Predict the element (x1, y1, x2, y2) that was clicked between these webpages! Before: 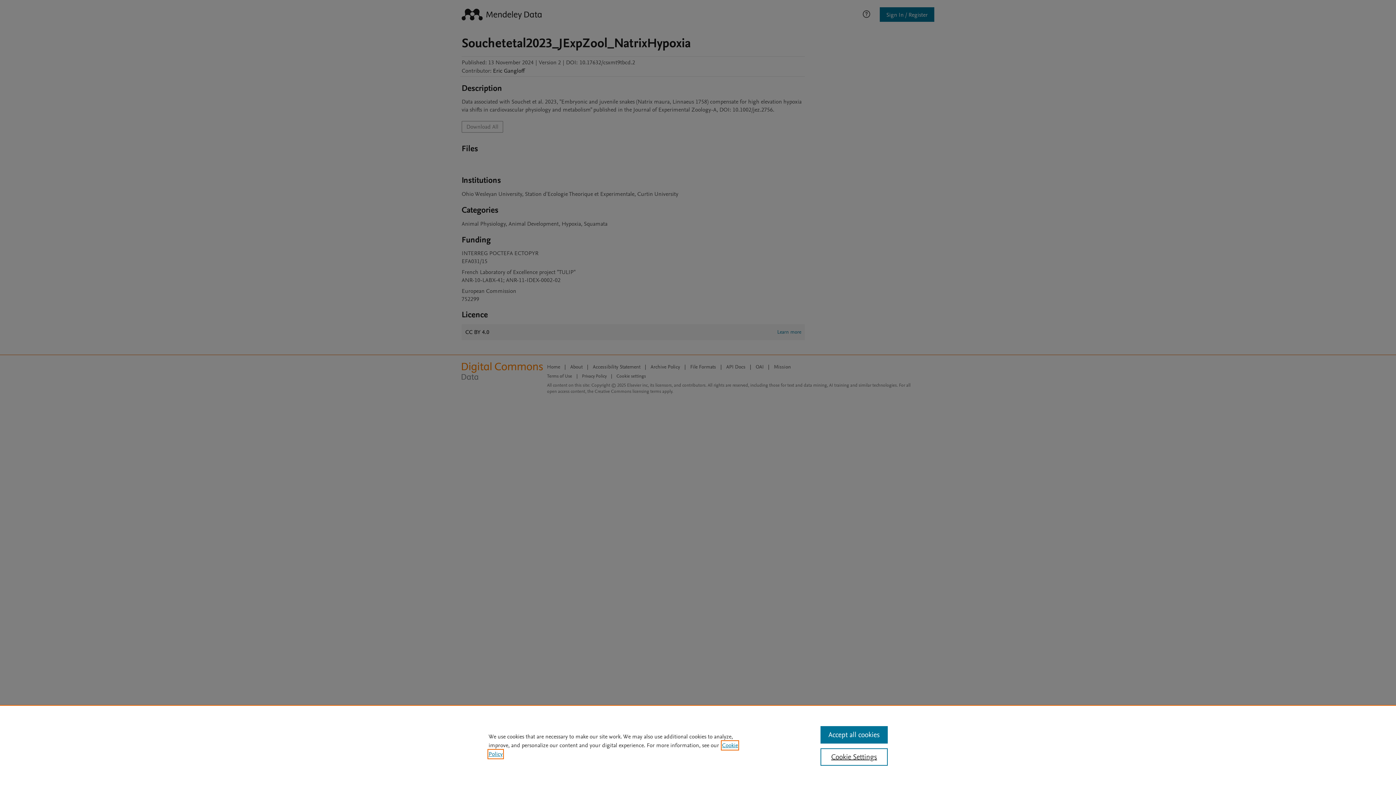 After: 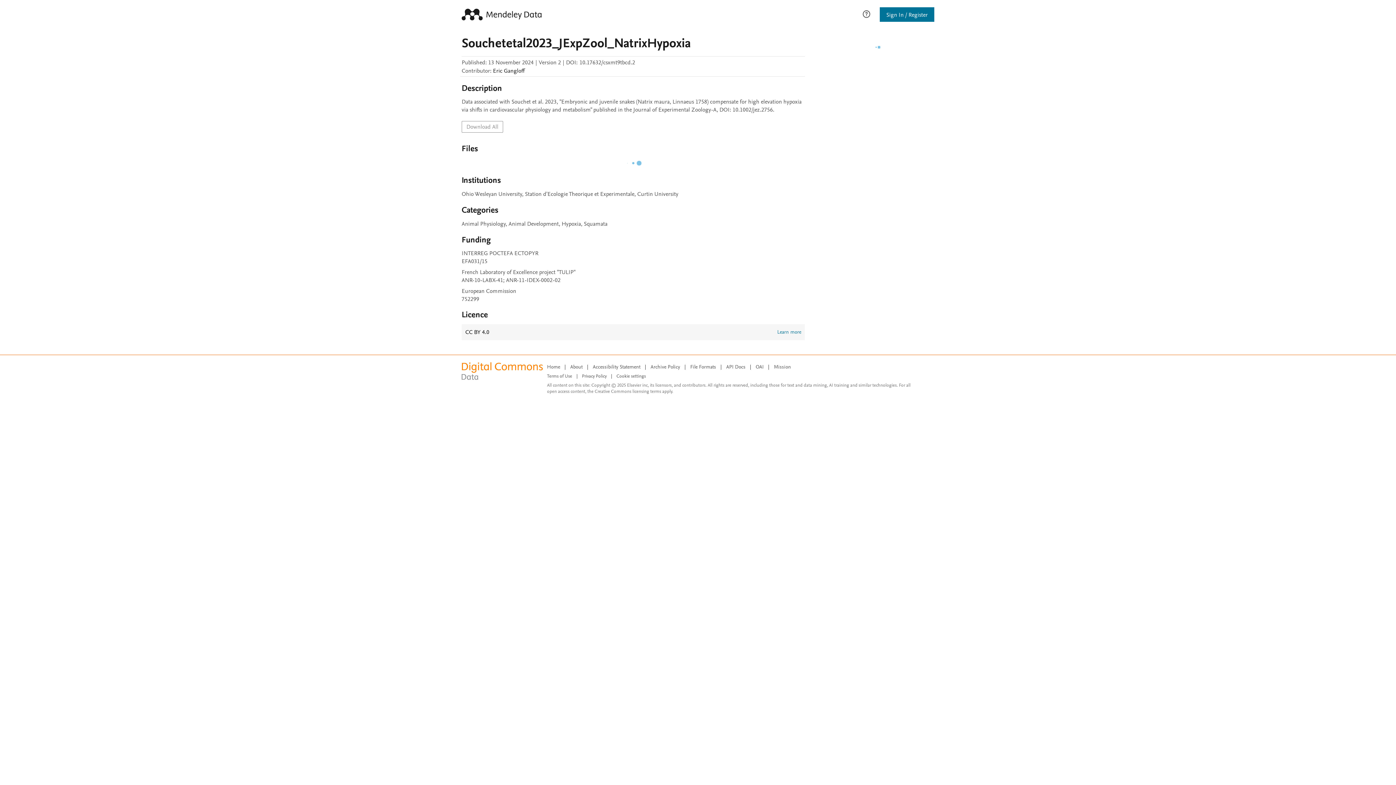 Action: label: Accept all cookies bbox: (820, 726, 887, 744)